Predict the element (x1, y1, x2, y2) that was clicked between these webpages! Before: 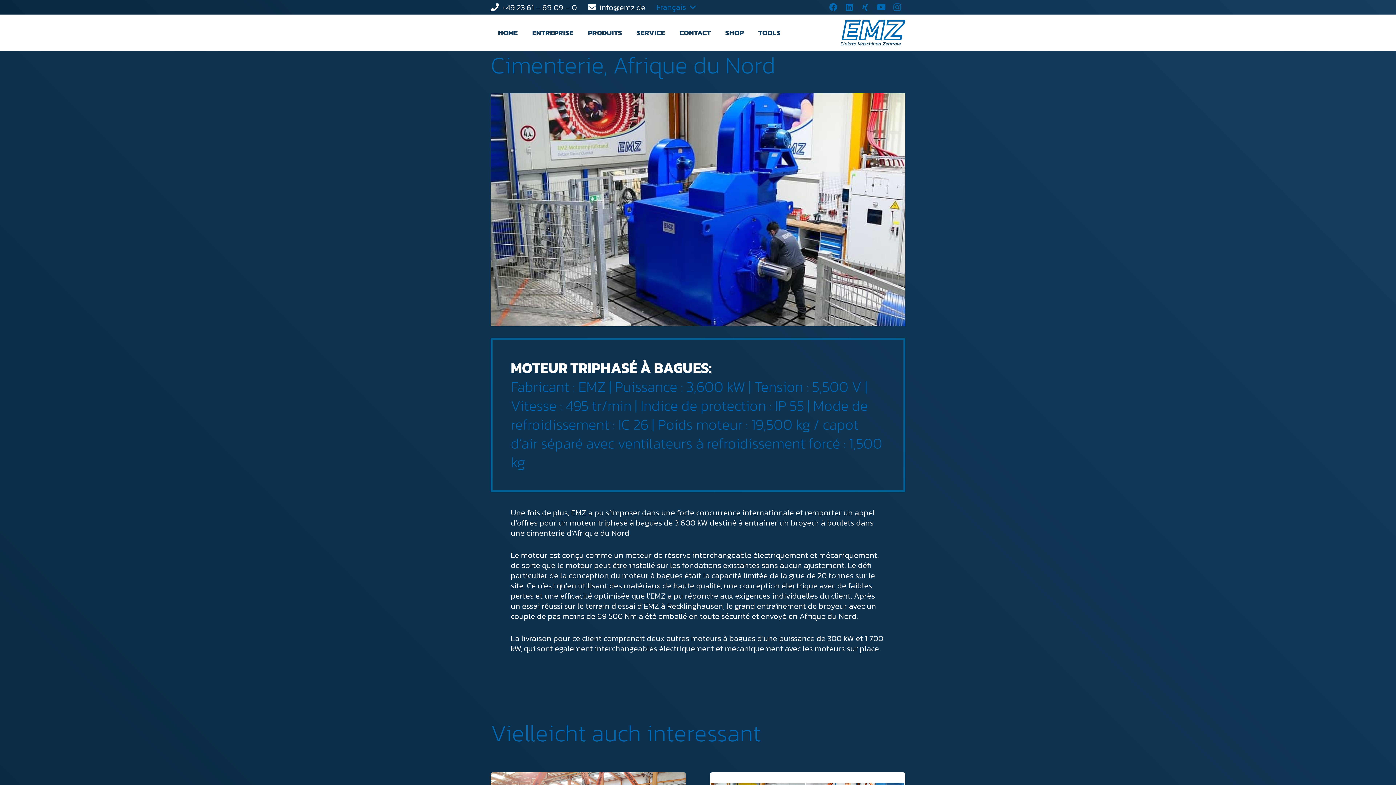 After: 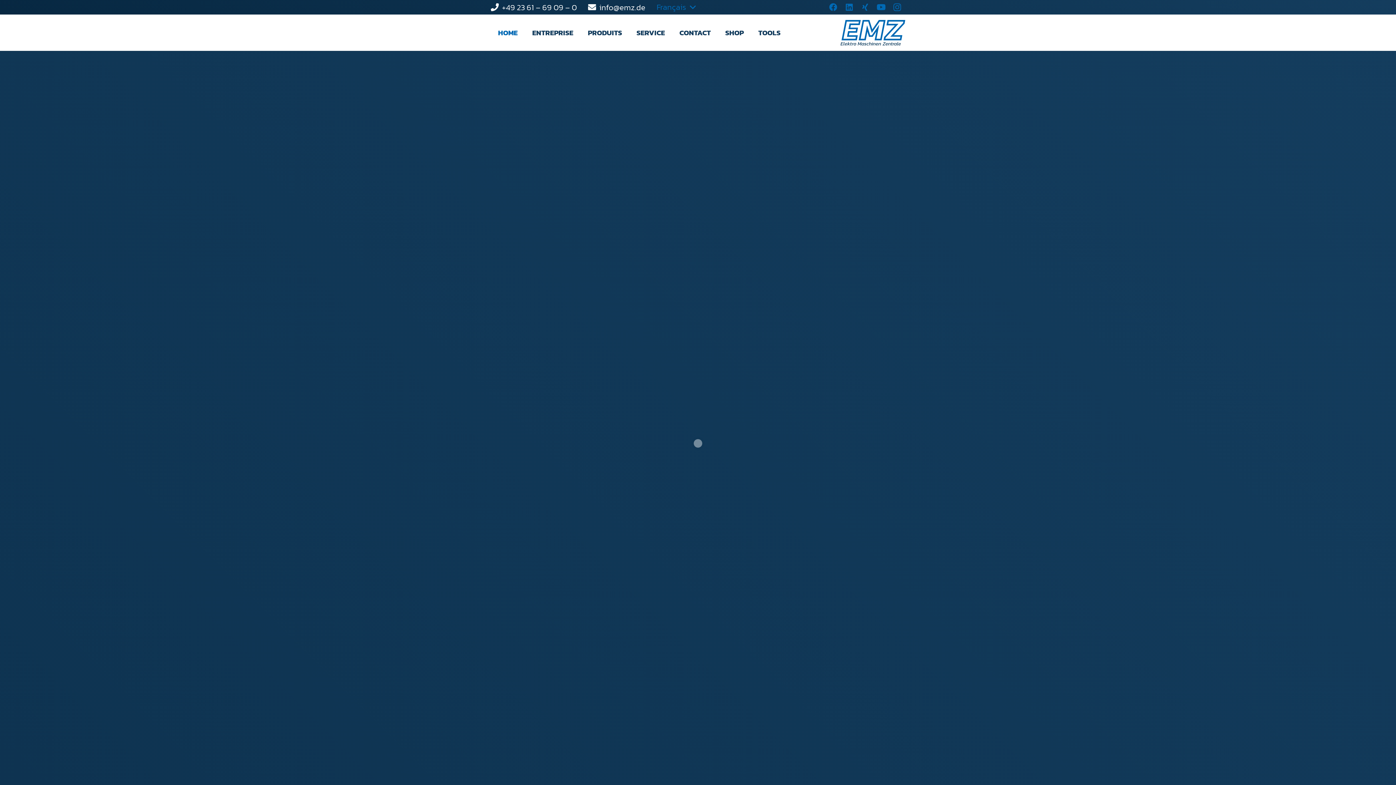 Action: label: HOME bbox: (490, 14, 525, 50)